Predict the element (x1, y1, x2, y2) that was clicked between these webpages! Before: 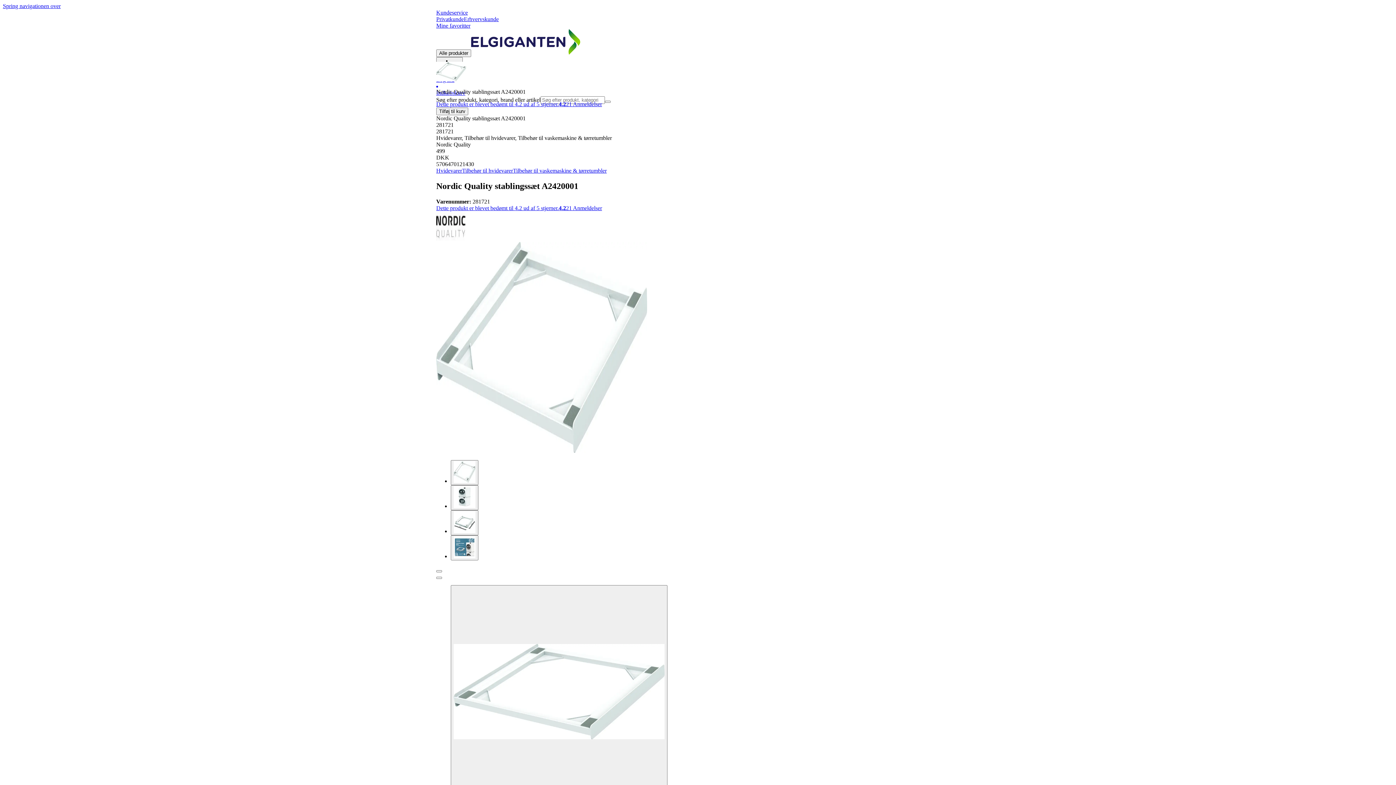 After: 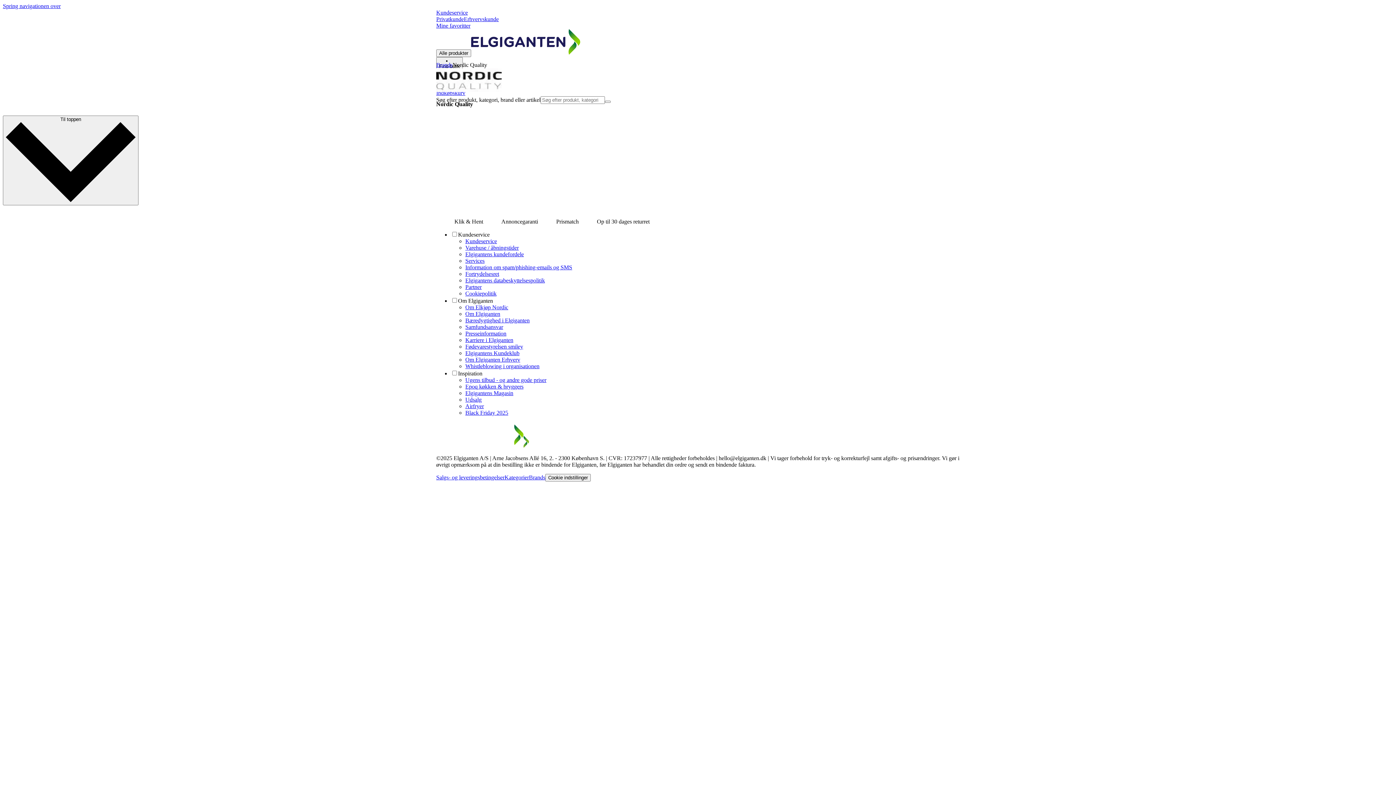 Action: bbox: (436, 235, 465, 241)